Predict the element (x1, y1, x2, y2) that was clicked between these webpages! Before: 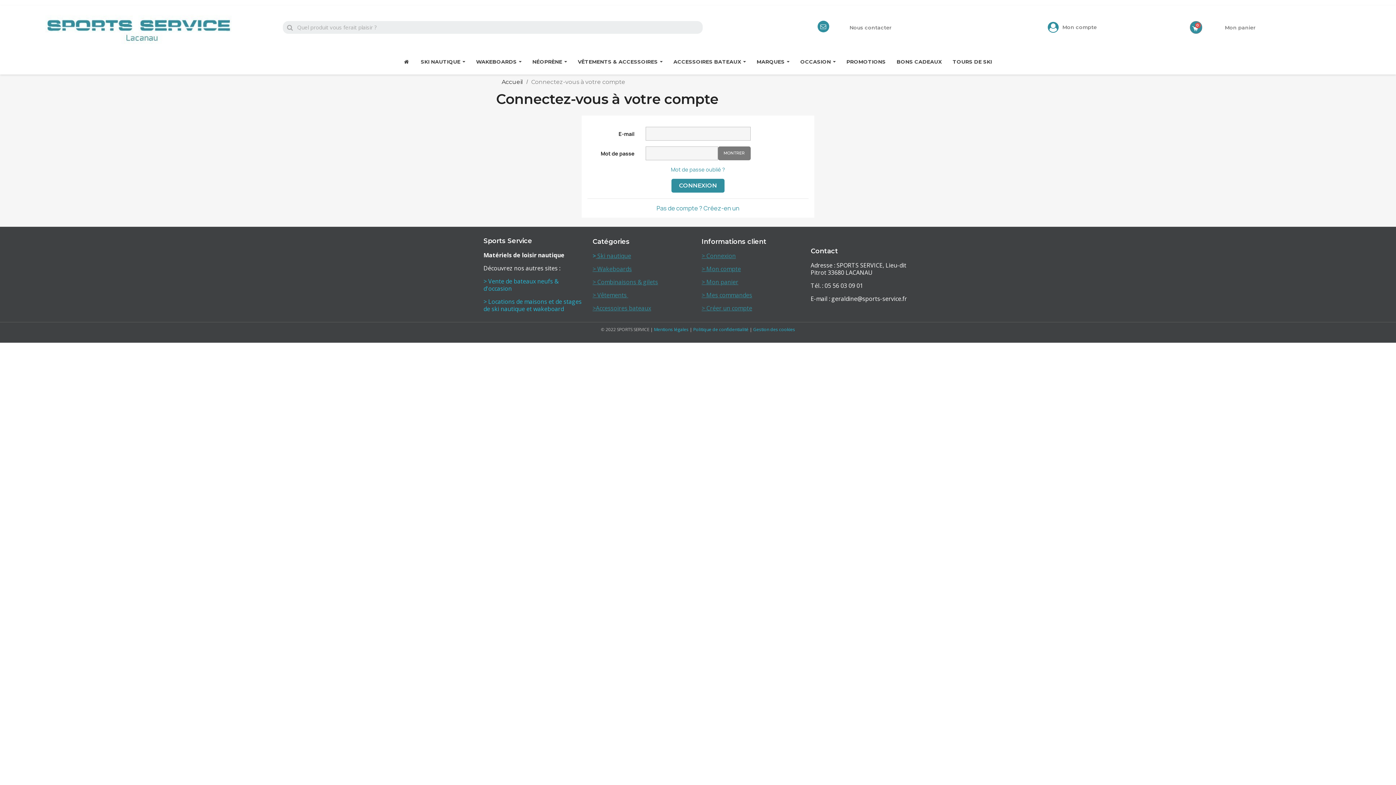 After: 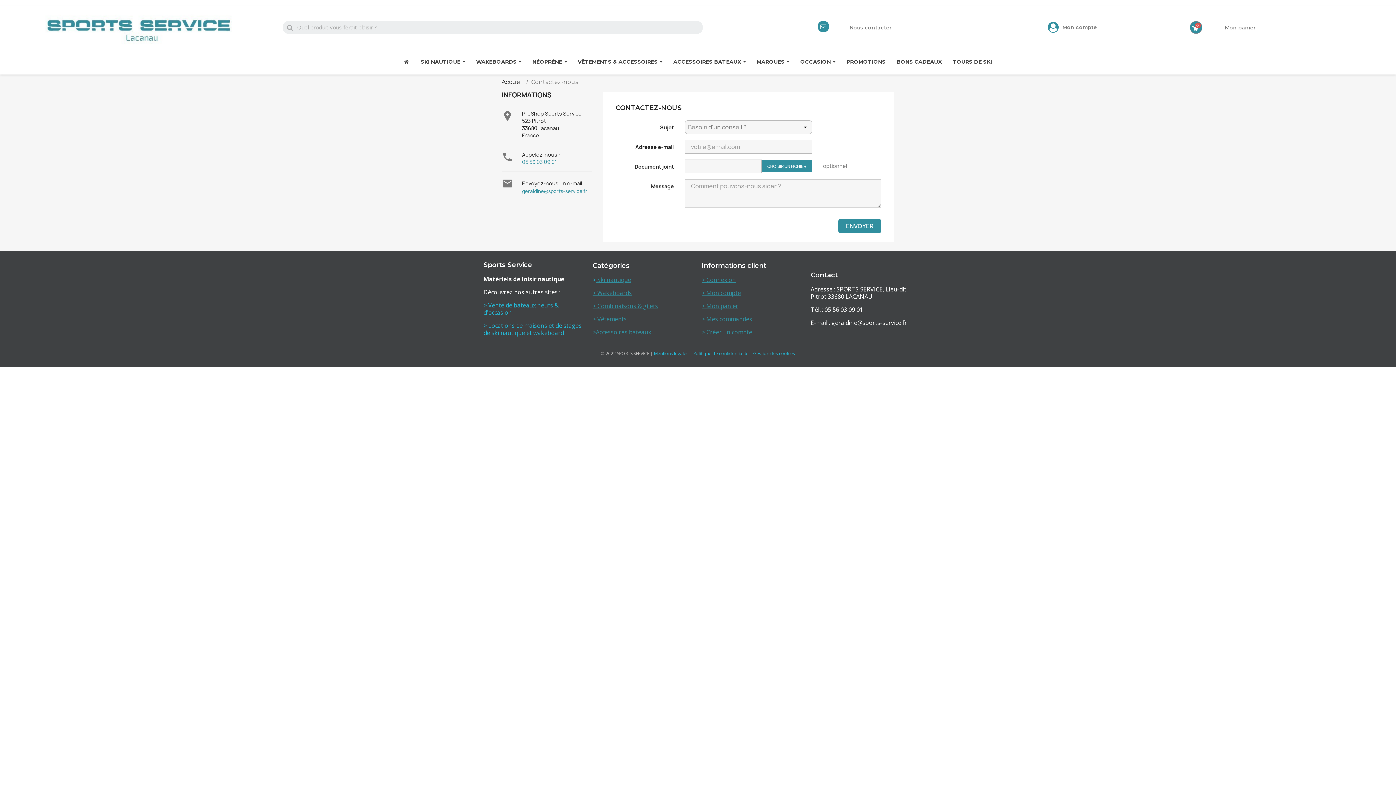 Action: bbox: (849, 24, 891, 30) label: Nous contacter